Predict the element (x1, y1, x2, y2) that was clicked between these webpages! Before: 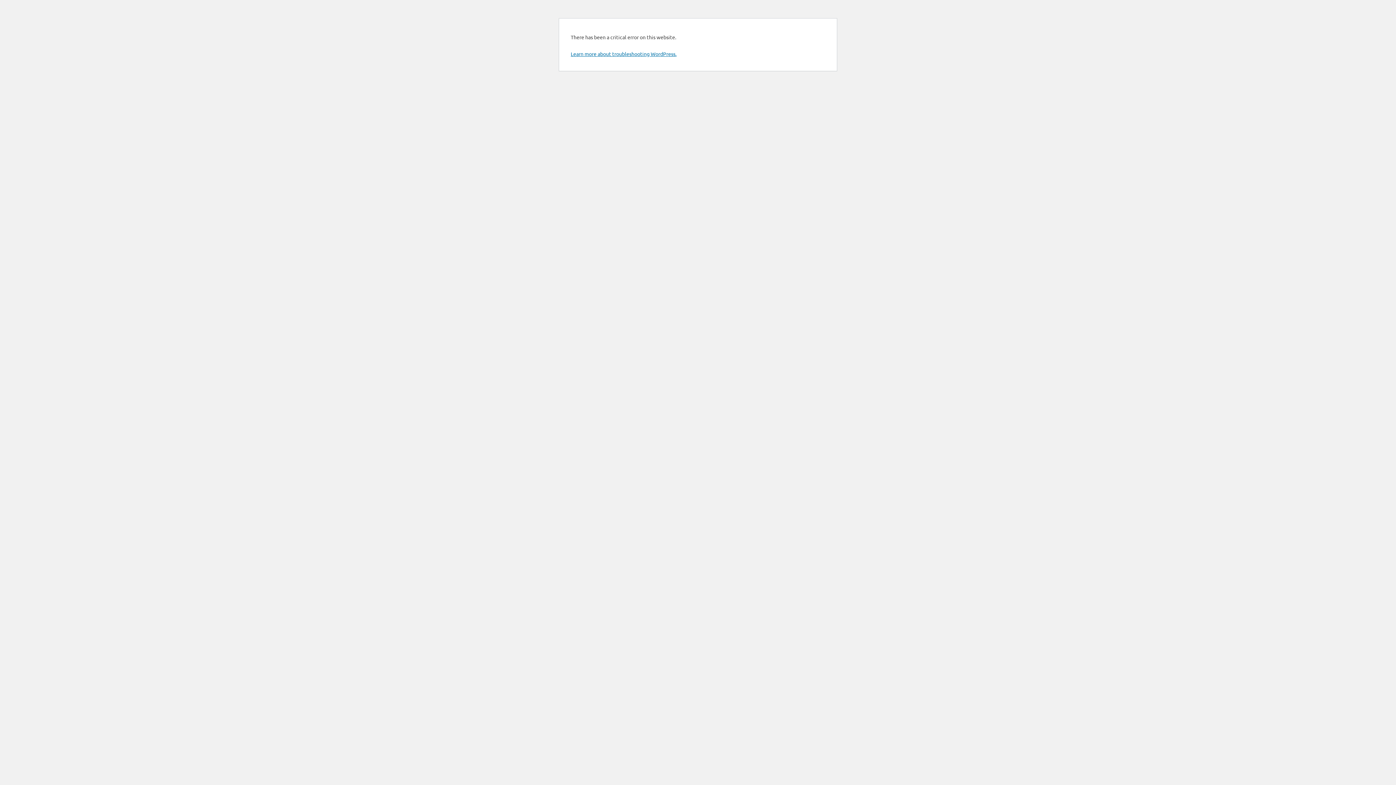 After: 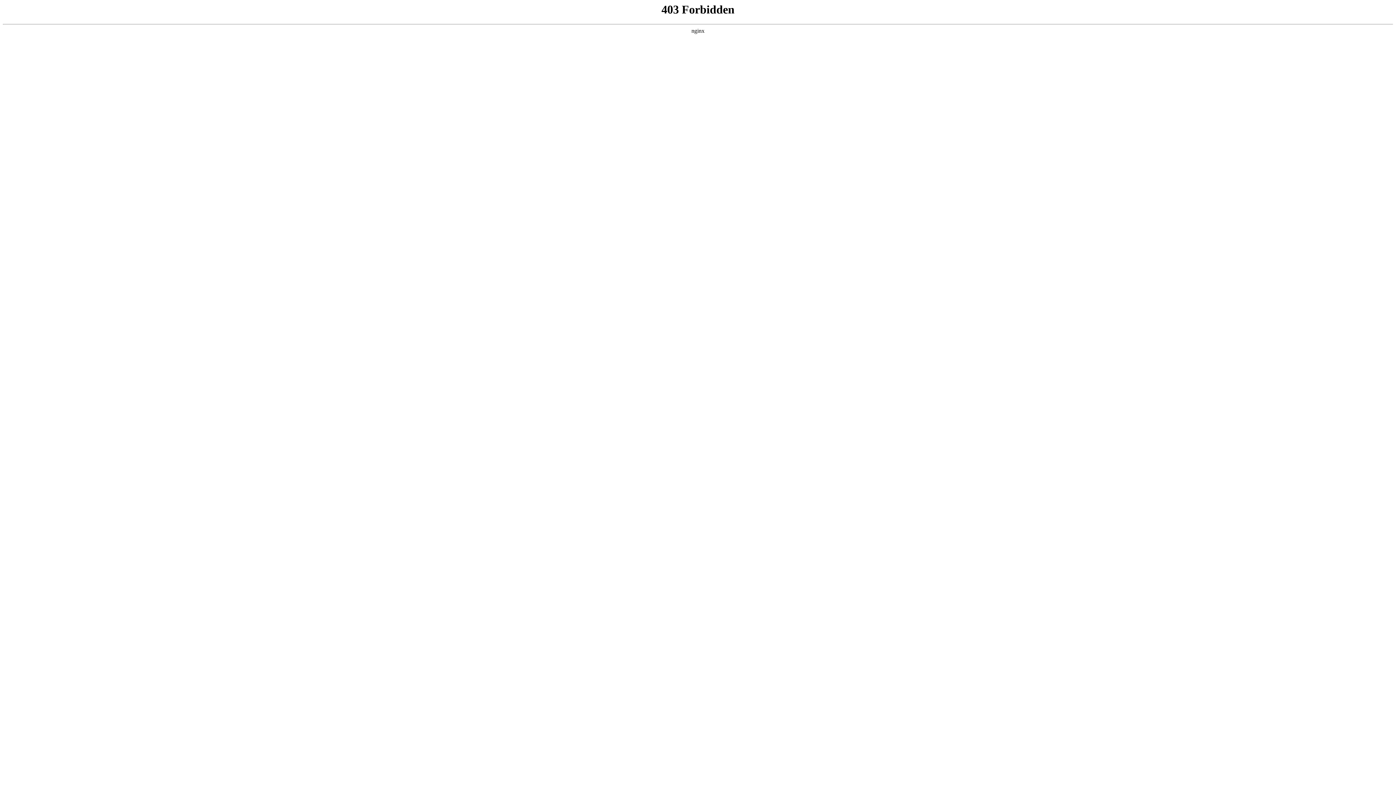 Action: label: Learn more about troubleshooting WordPress. bbox: (570, 50, 676, 57)